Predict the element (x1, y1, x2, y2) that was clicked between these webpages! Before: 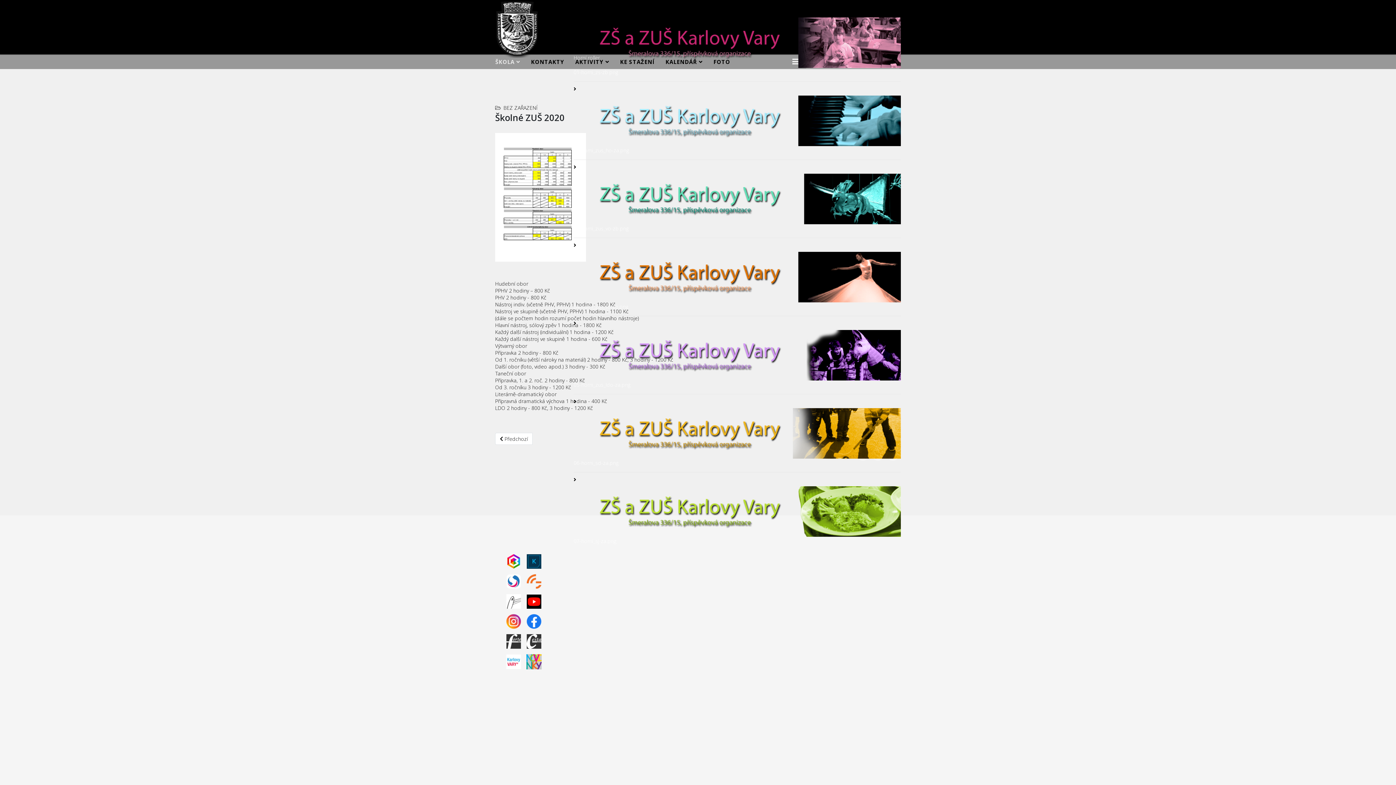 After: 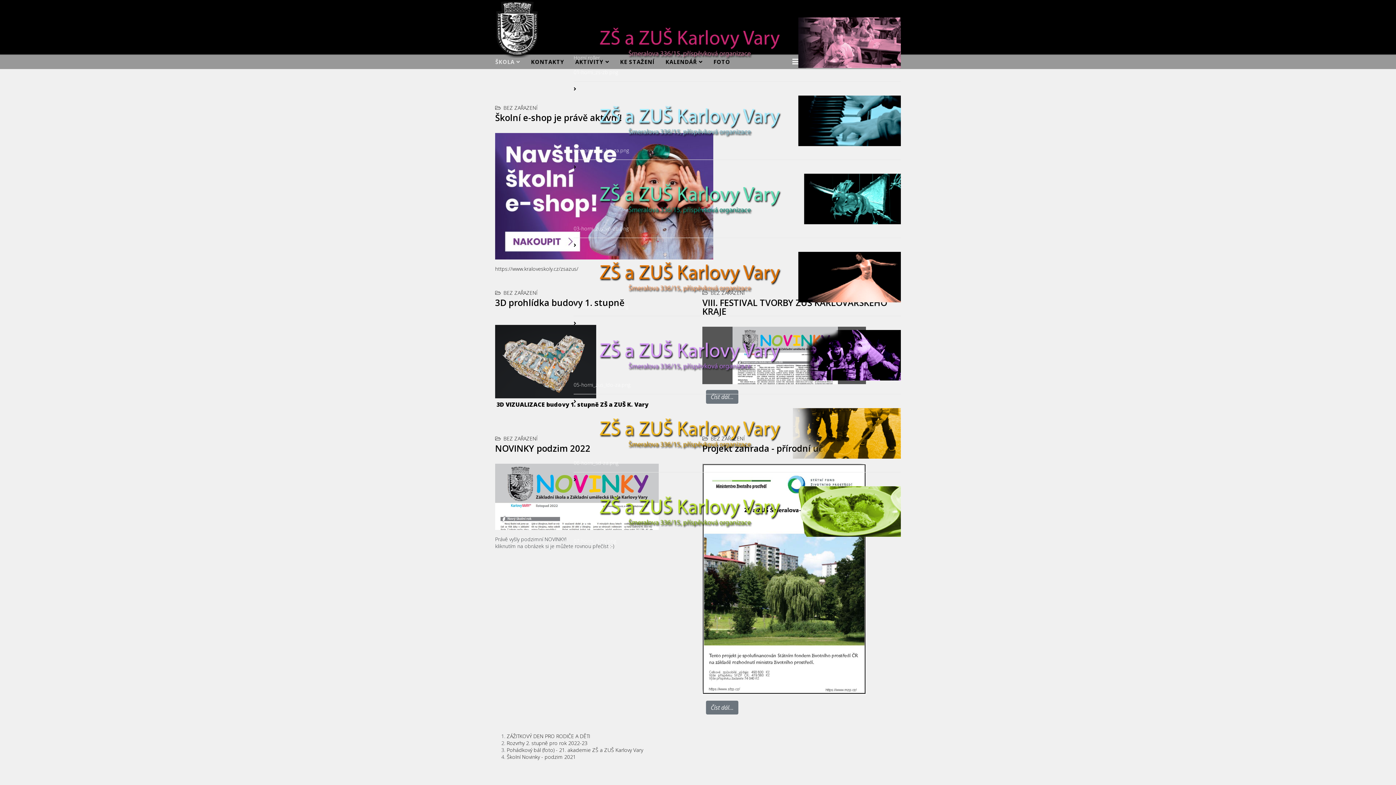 Action: label: BEZ ZAŘAZENÍ bbox: (503, 104, 537, 111)